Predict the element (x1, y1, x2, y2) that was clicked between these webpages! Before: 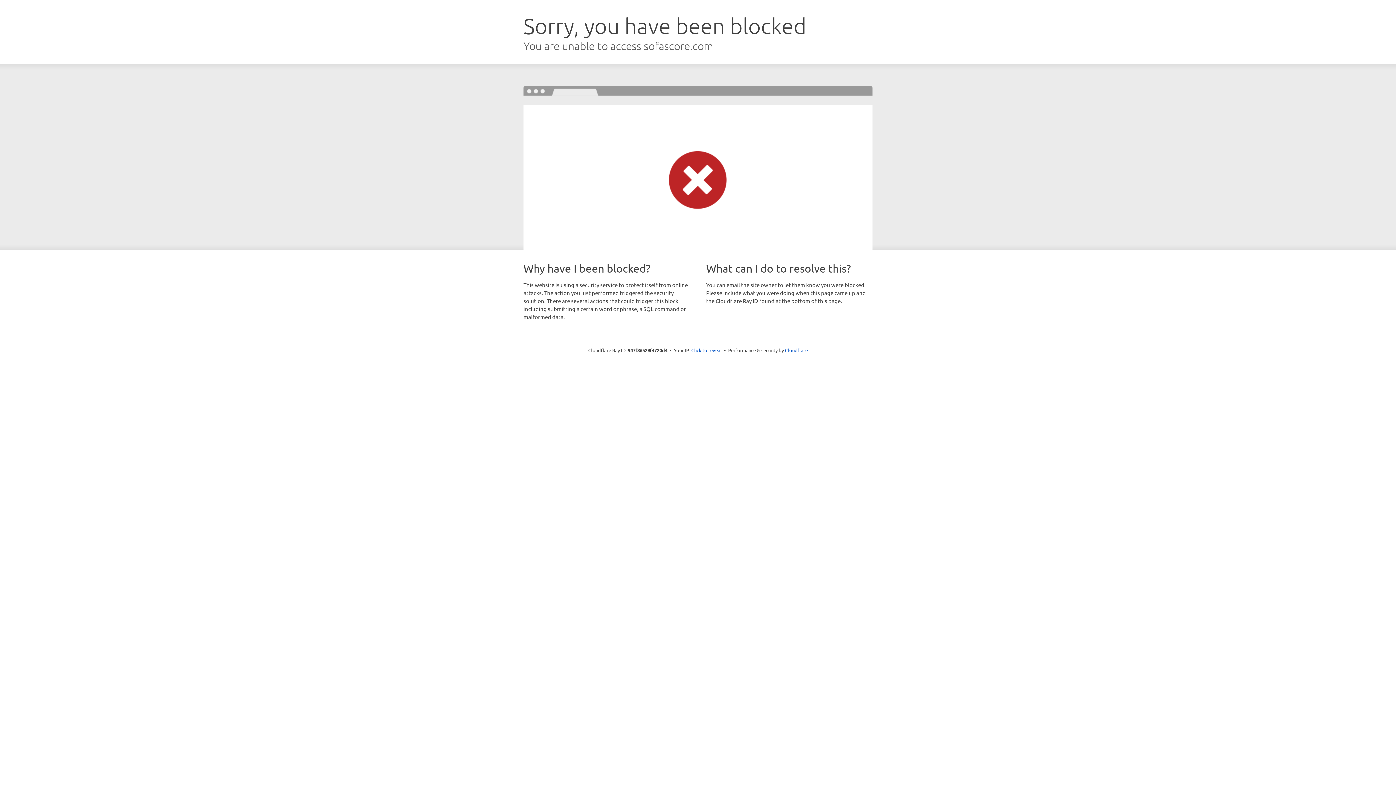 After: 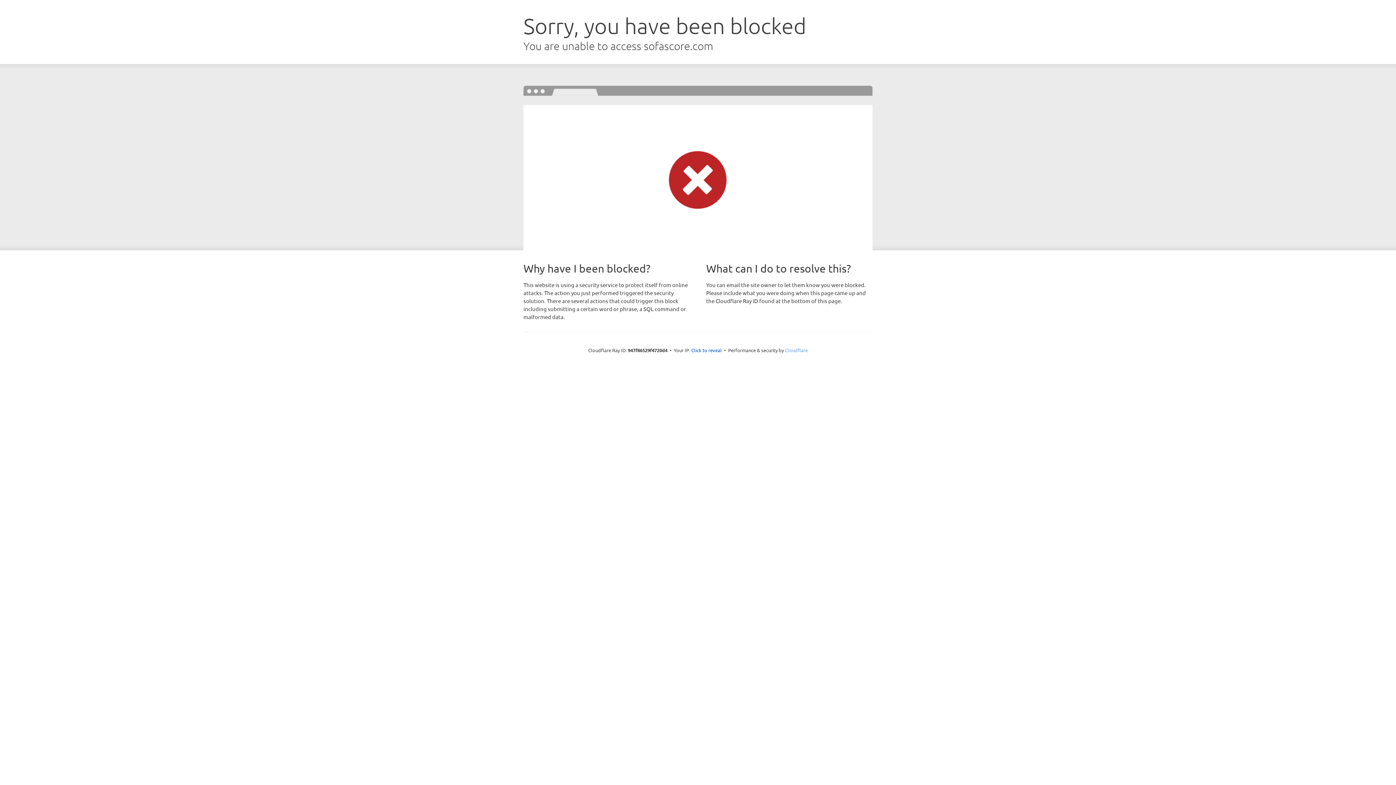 Action: bbox: (785, 347, 808, 353) label: Cloudflare